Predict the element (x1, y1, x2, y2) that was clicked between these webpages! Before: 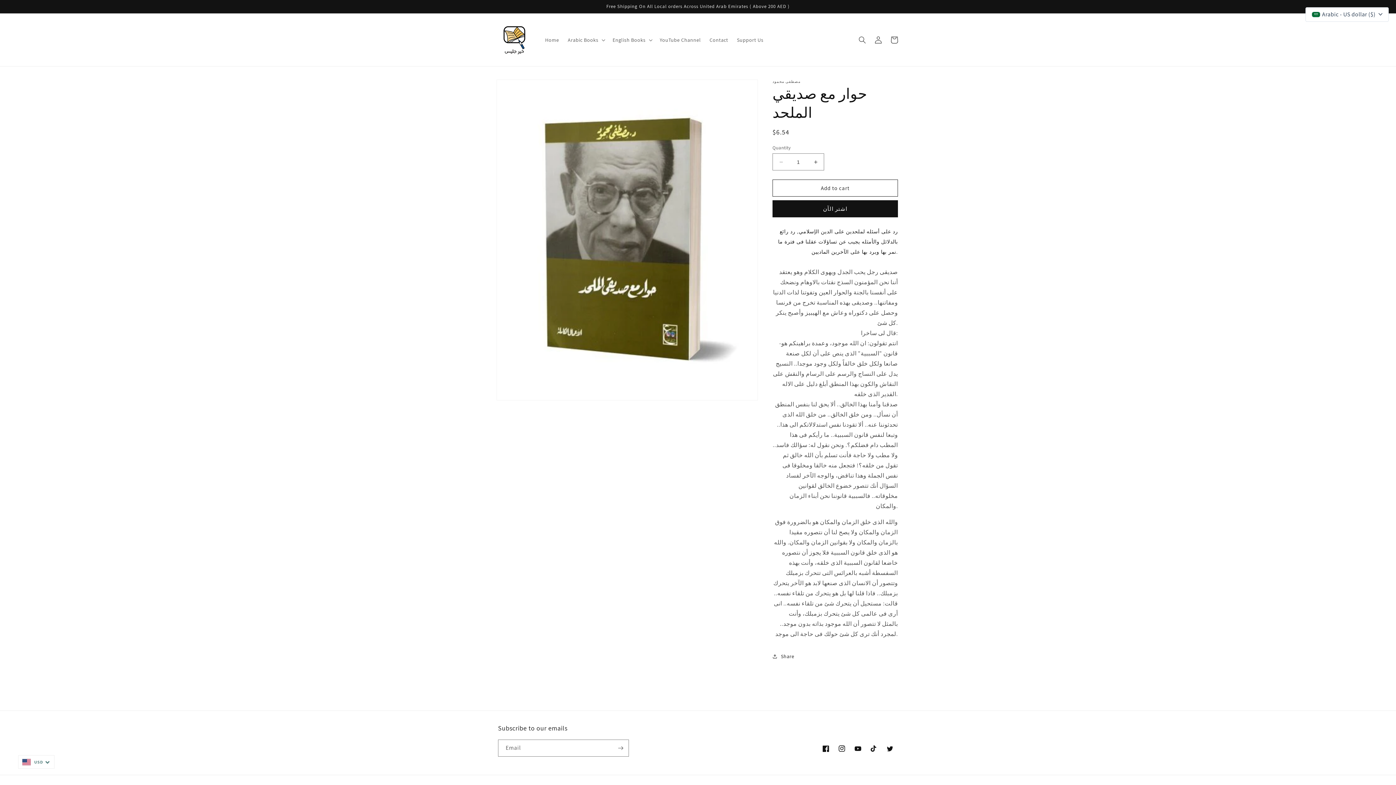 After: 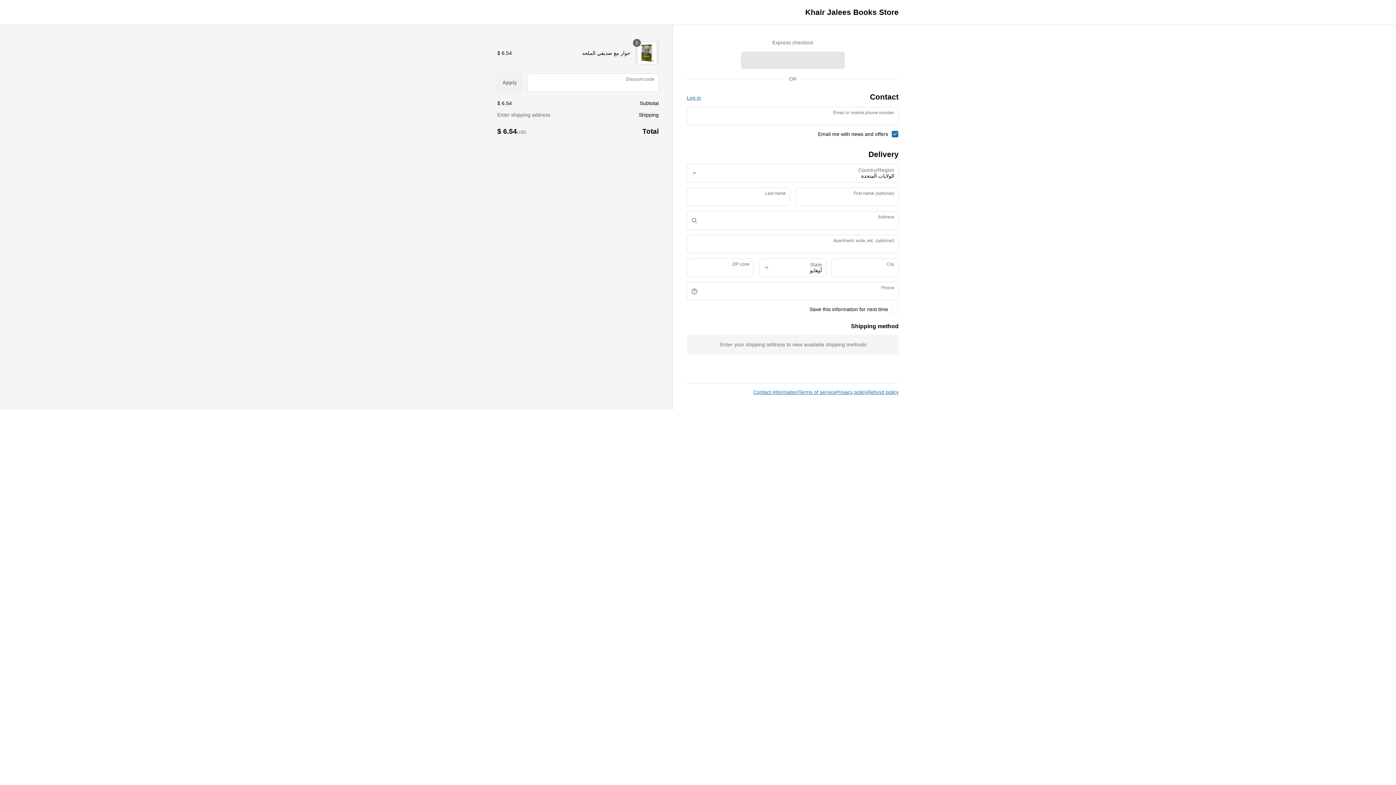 Action: bbox: (772, 200, 898, 217) label: اشتر الآن